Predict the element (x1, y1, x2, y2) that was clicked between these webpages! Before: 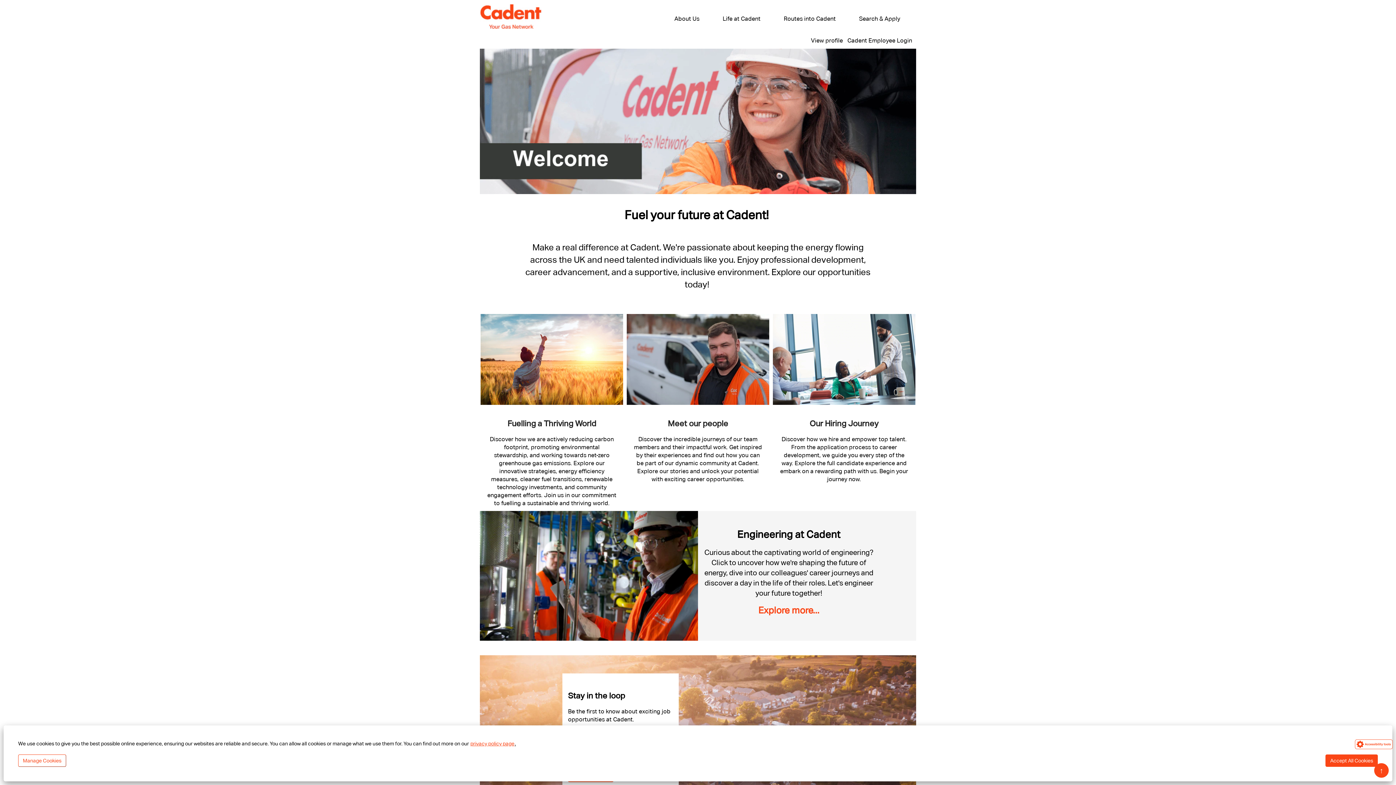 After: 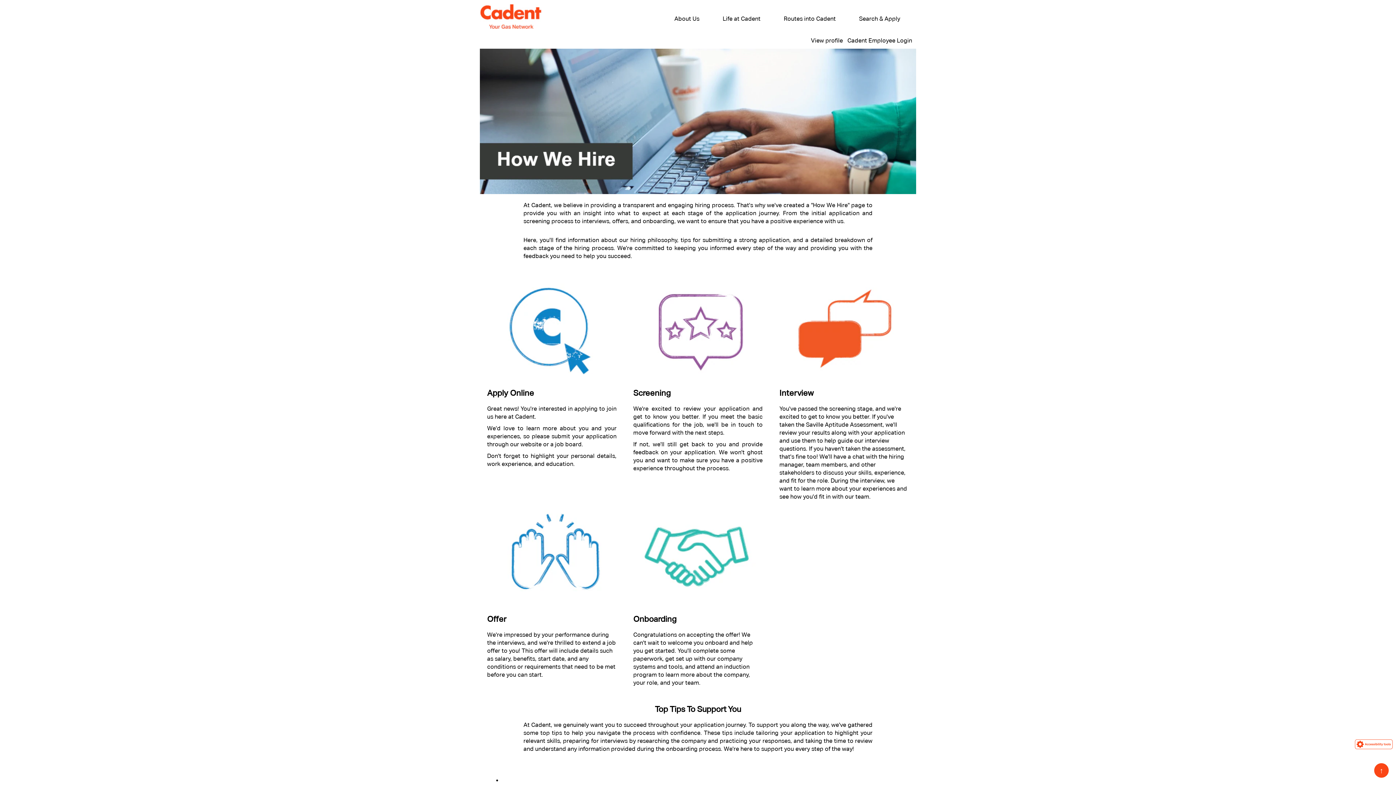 Action: label: Our Hiring Journey bbox: (809, 418, 879, 428)